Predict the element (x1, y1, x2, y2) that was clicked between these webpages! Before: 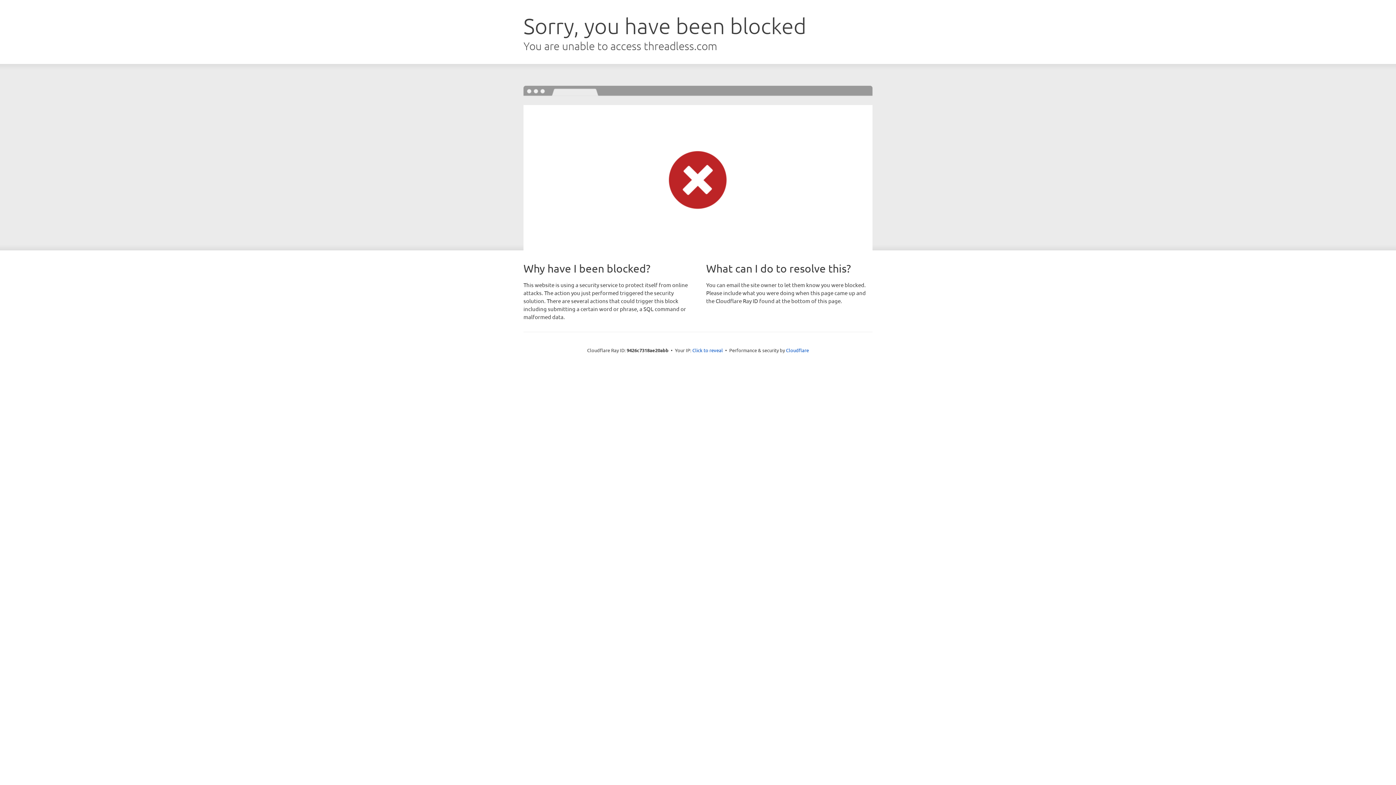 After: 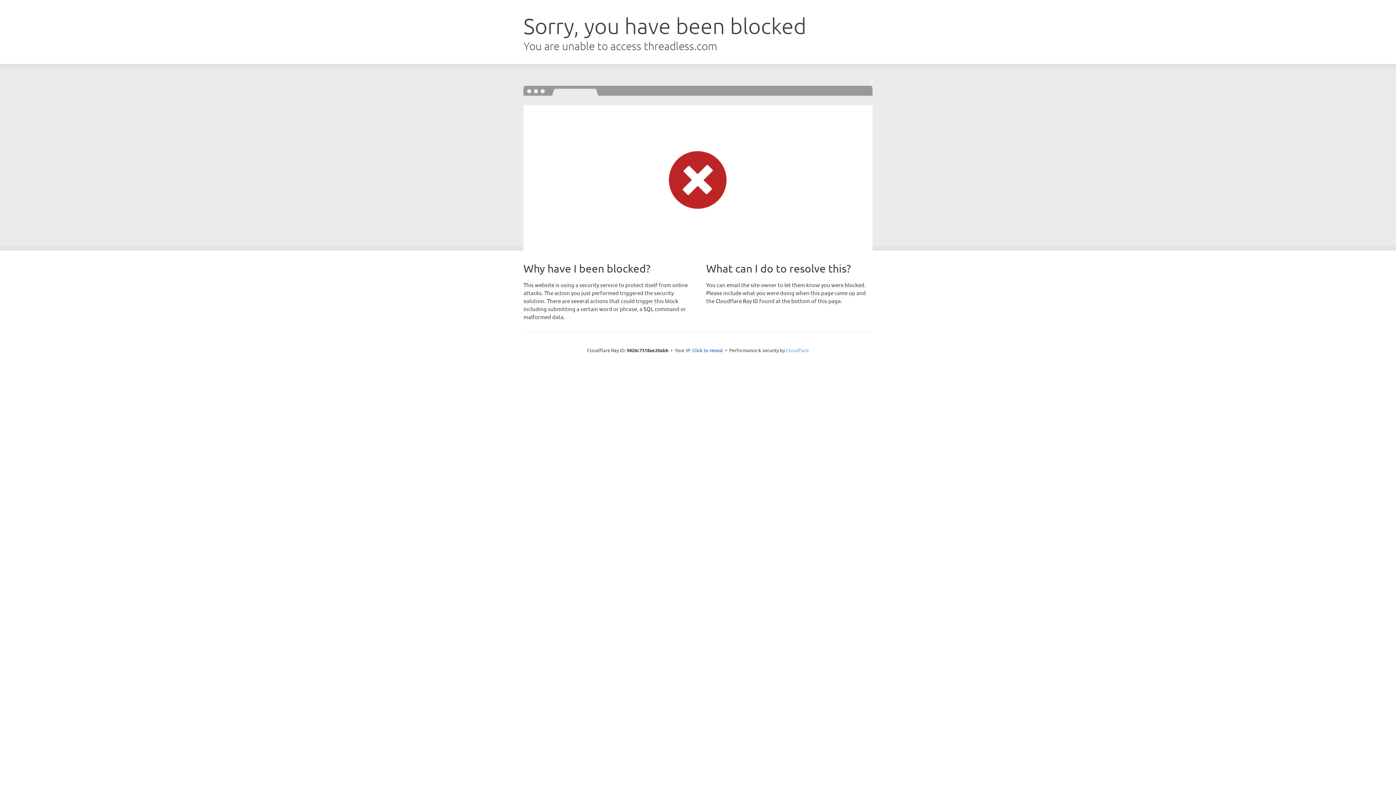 Action: bbox: (786, 347, 809, 353) label: Cloudflare